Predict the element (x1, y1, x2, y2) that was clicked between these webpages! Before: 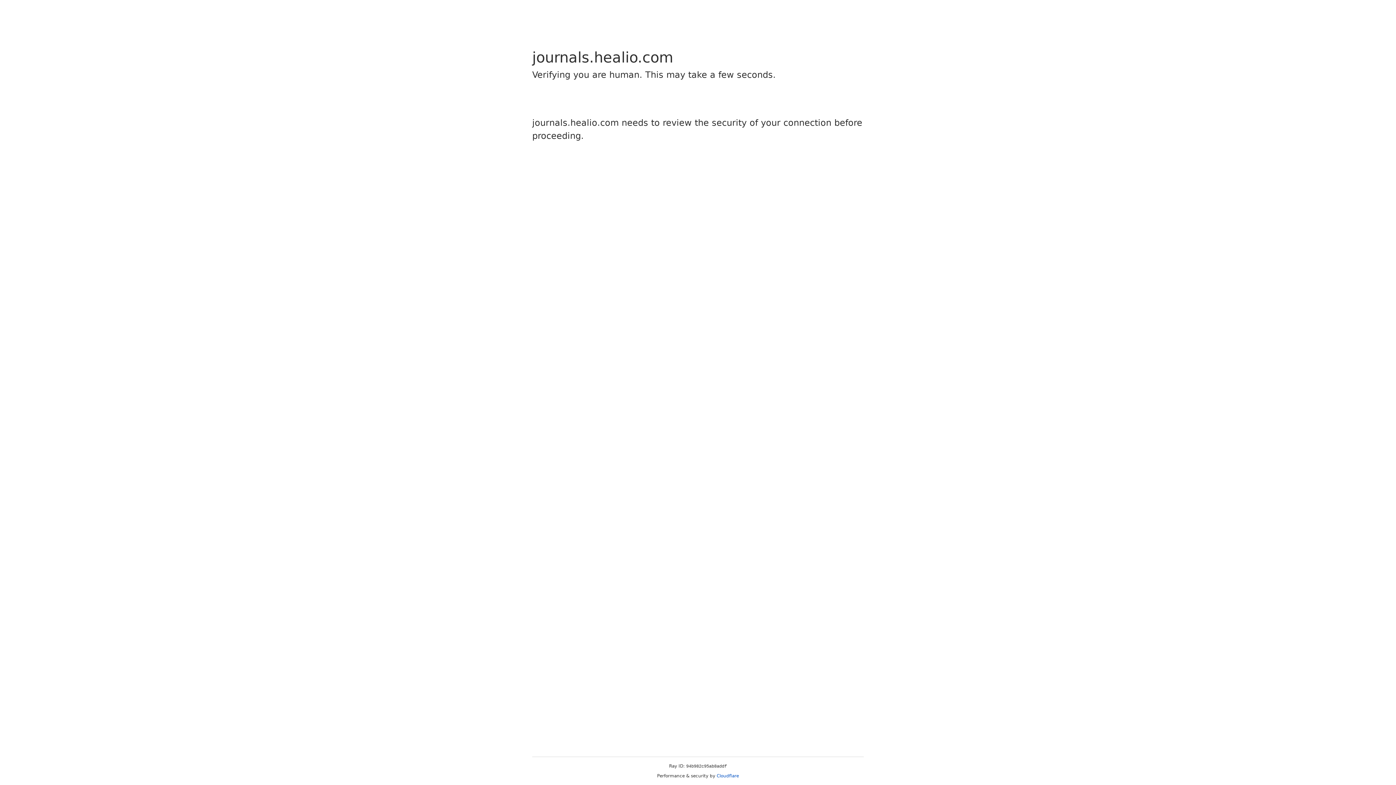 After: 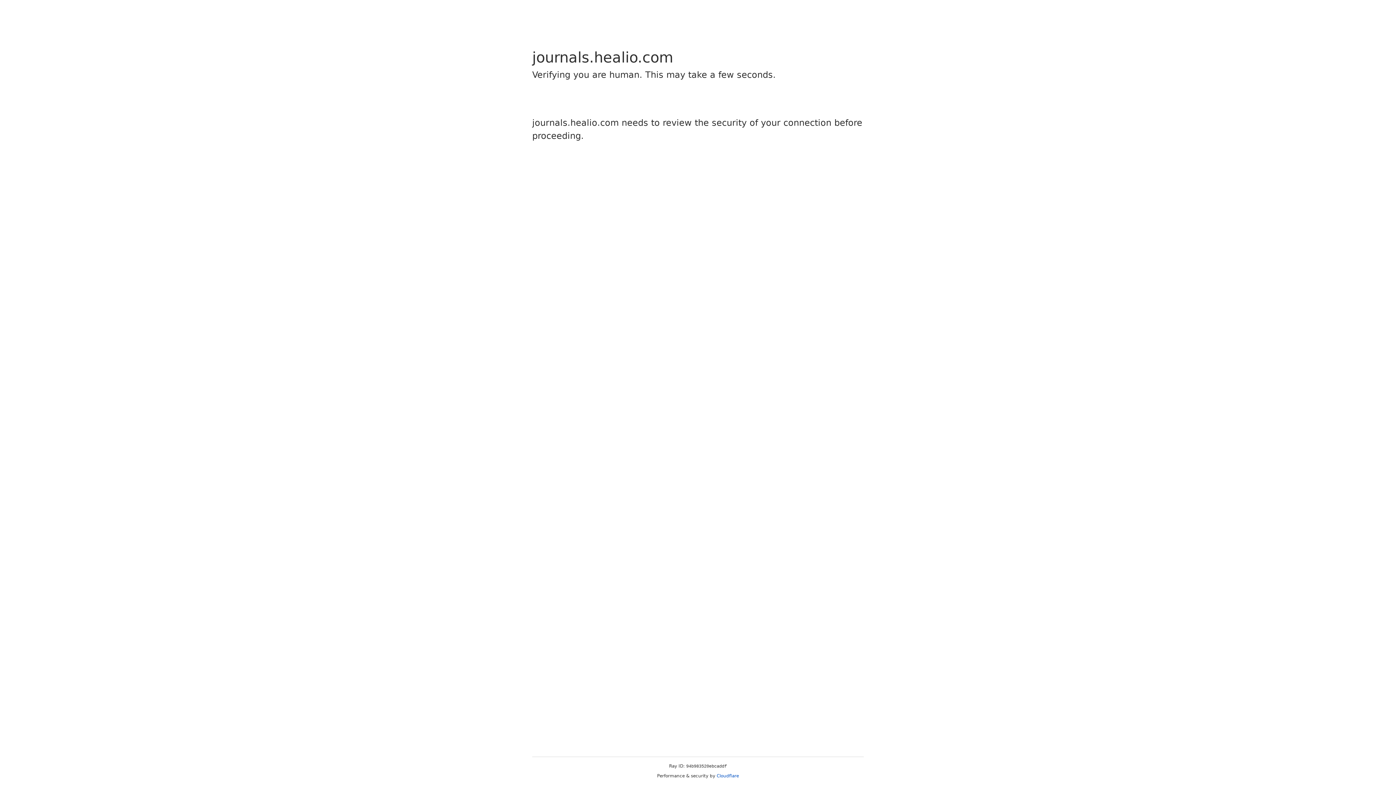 Action: label: Cloudflare bbox: (716, 773, 739, 778)